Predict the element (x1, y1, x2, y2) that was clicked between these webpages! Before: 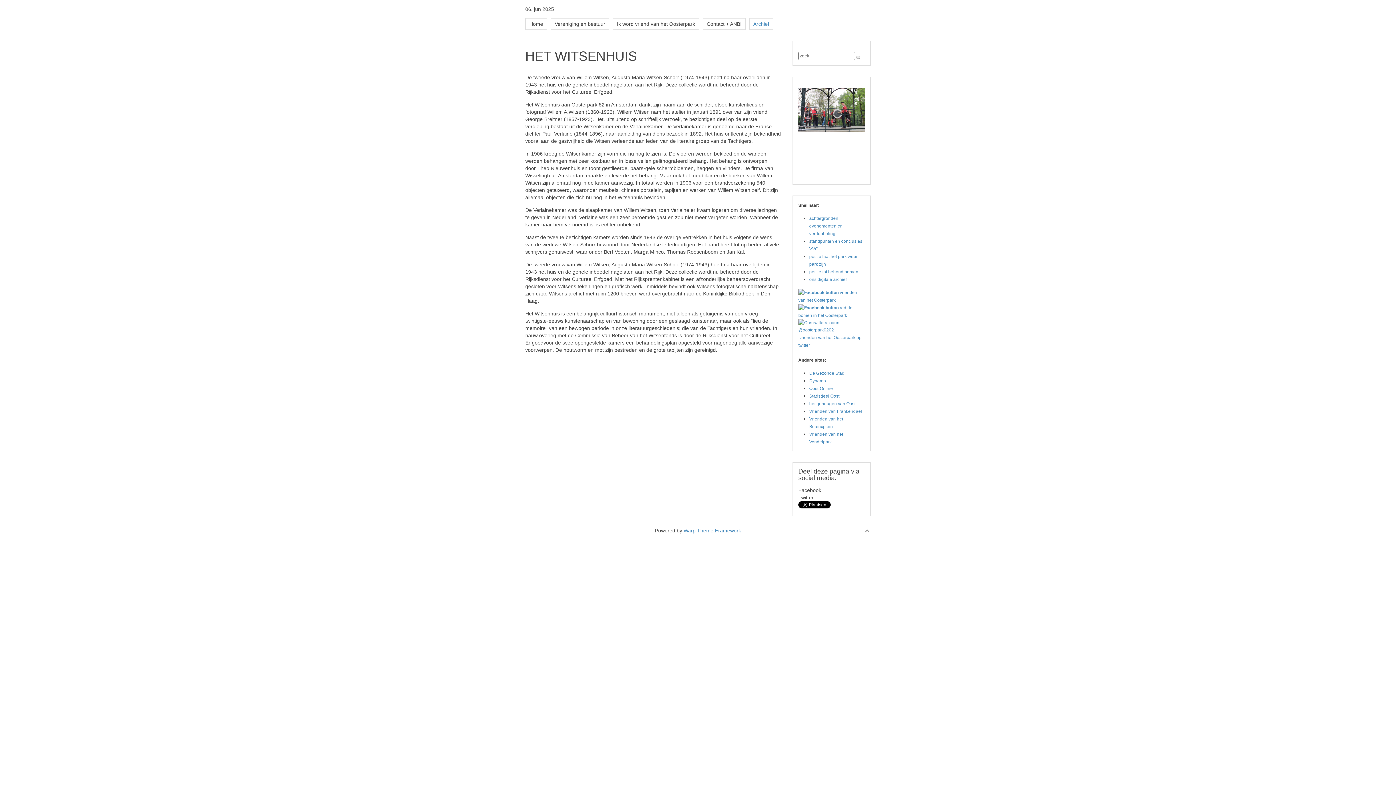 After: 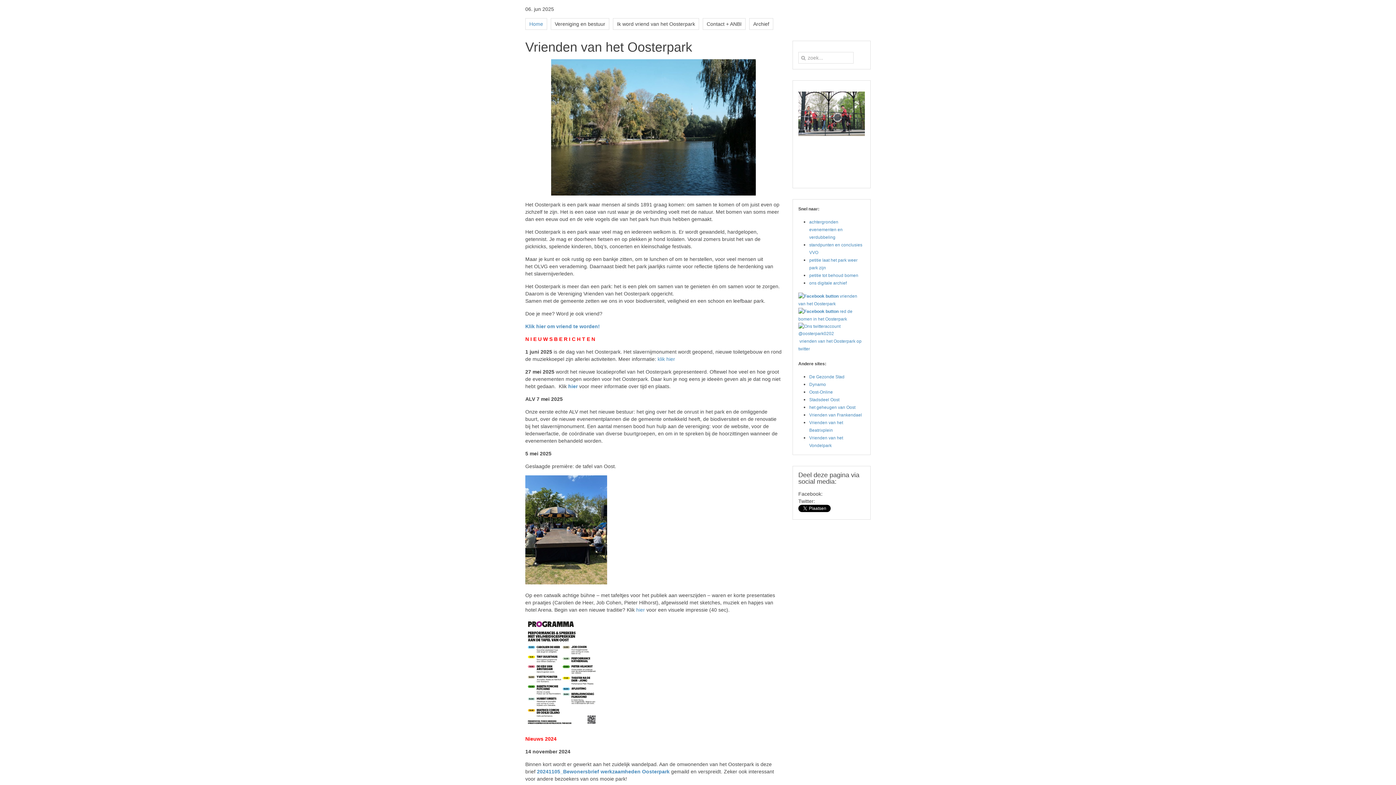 Action: label: Home bbox: (525, 18, 547, 29)